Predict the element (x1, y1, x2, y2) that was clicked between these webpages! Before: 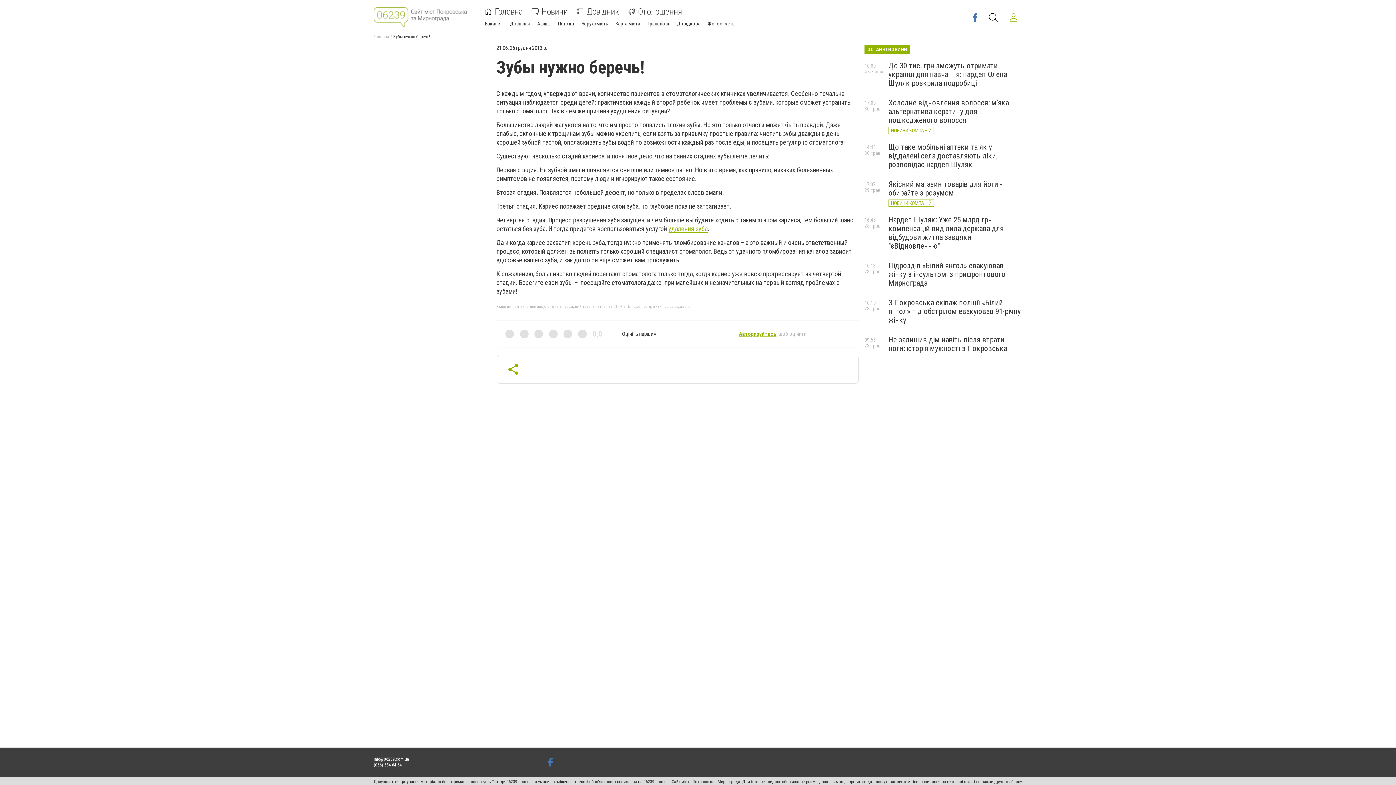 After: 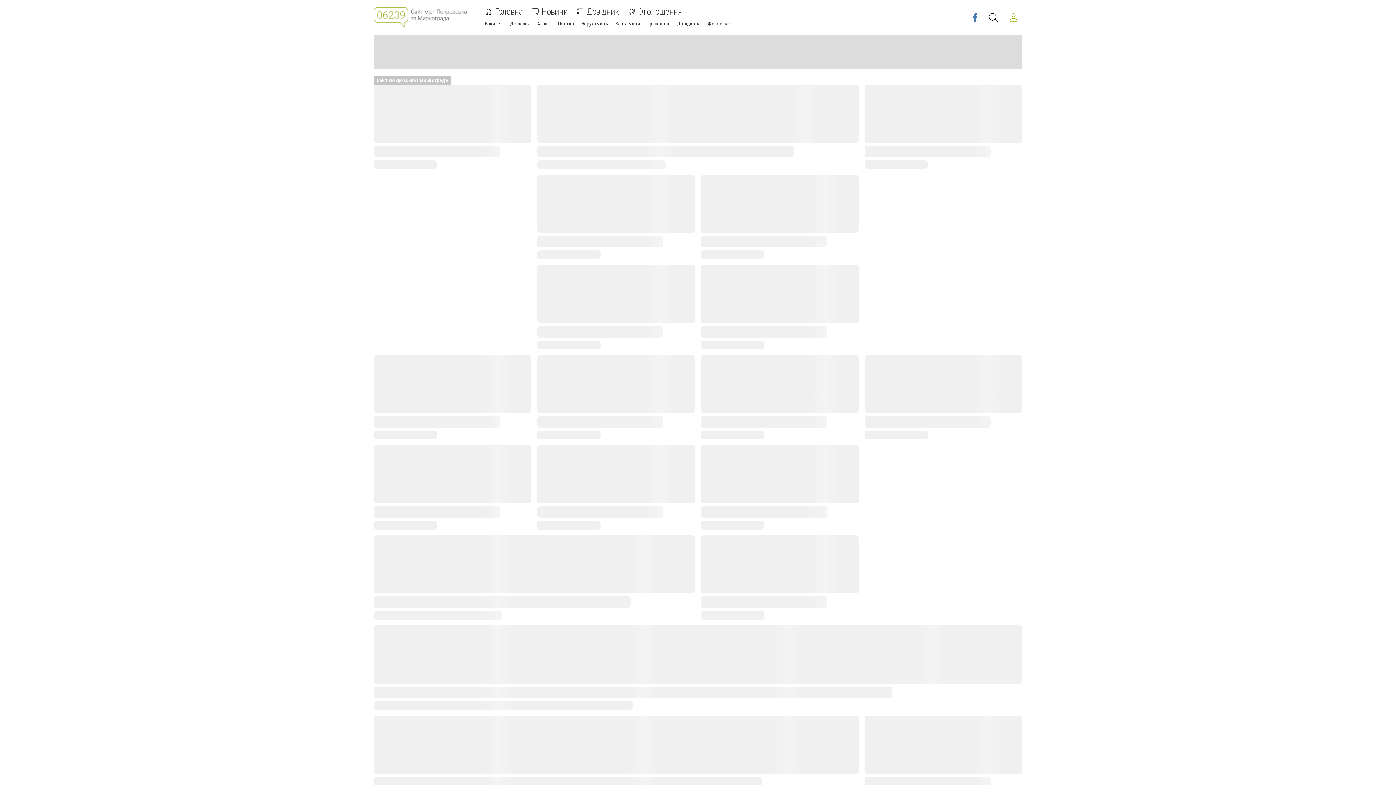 Action: bbox: (373, 7, 473, 27)